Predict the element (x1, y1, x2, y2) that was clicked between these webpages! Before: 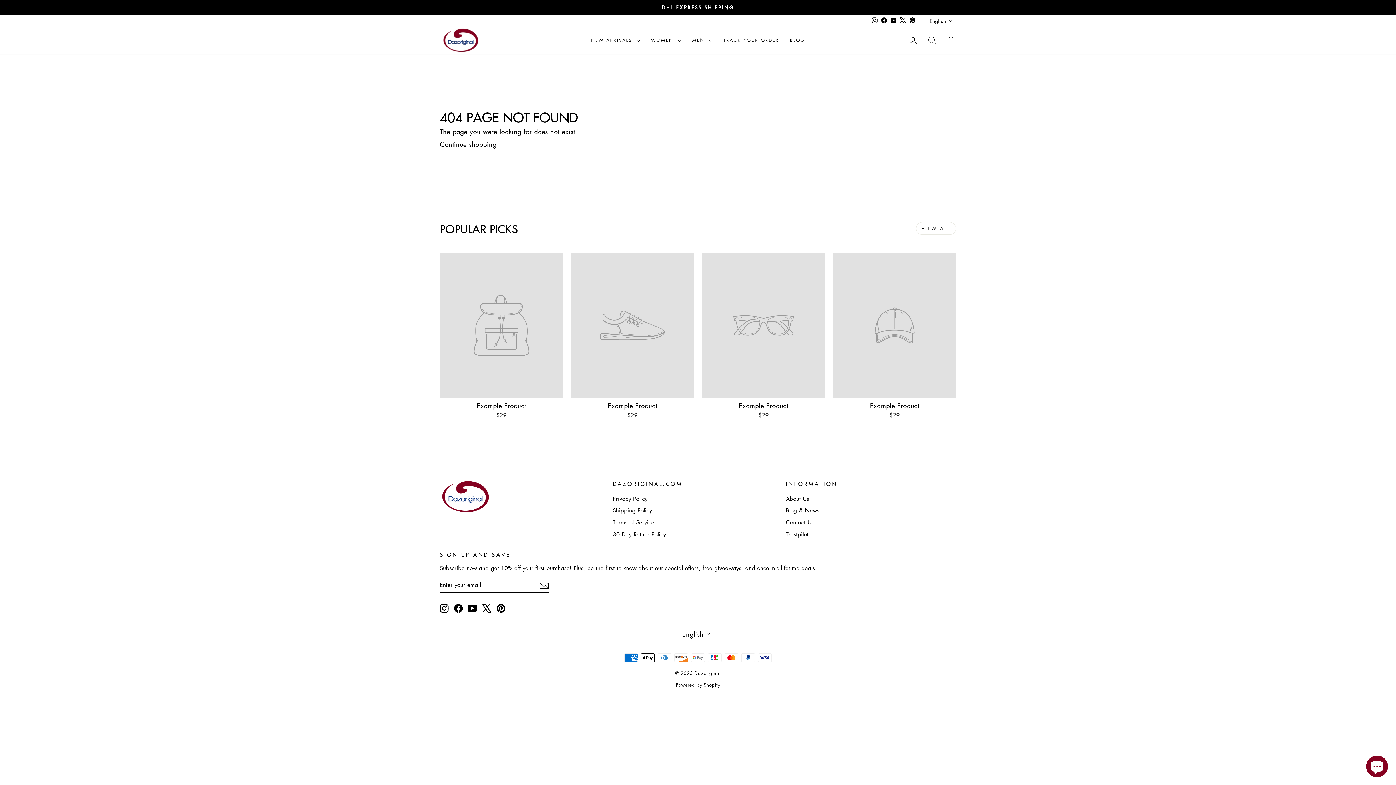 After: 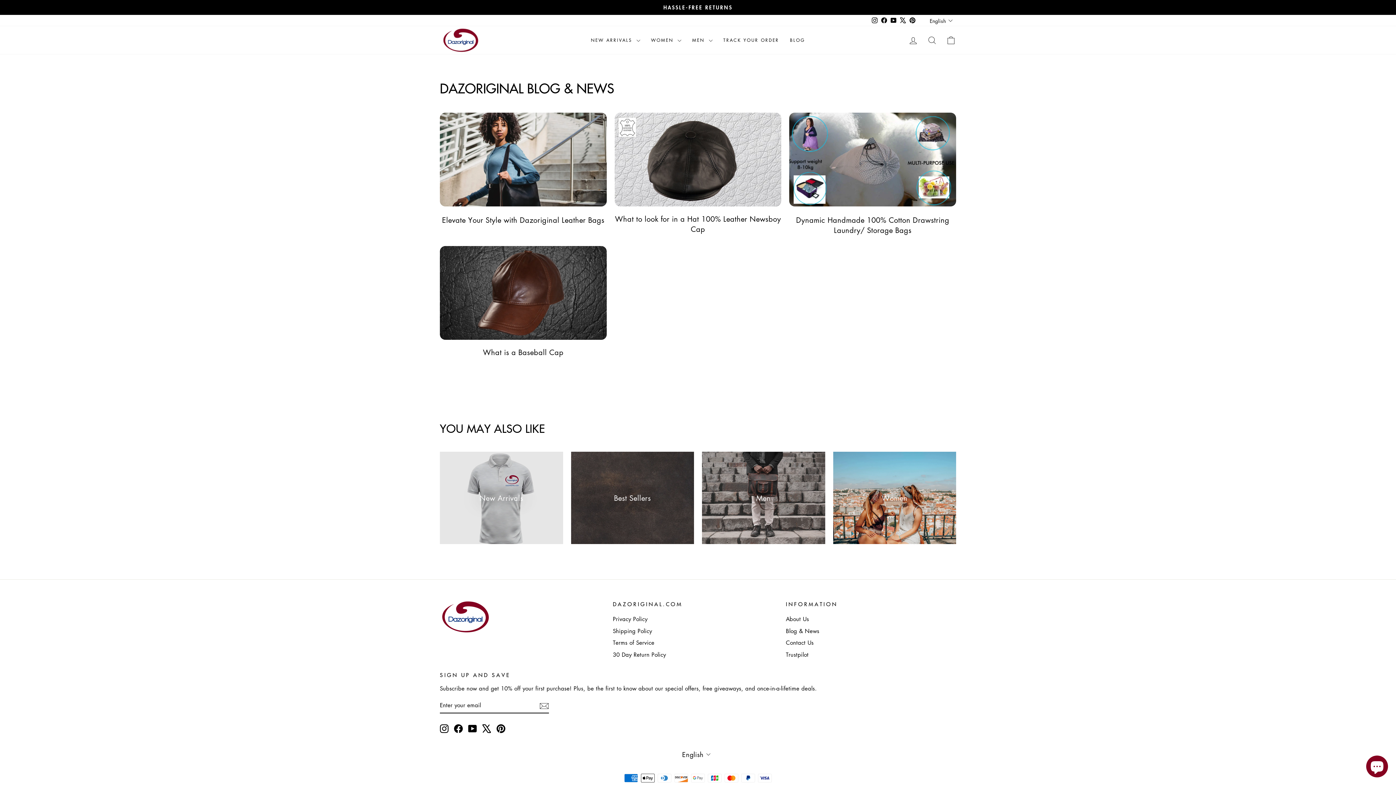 Action: label: BLOG bbox: (784, 34, 810, 45)